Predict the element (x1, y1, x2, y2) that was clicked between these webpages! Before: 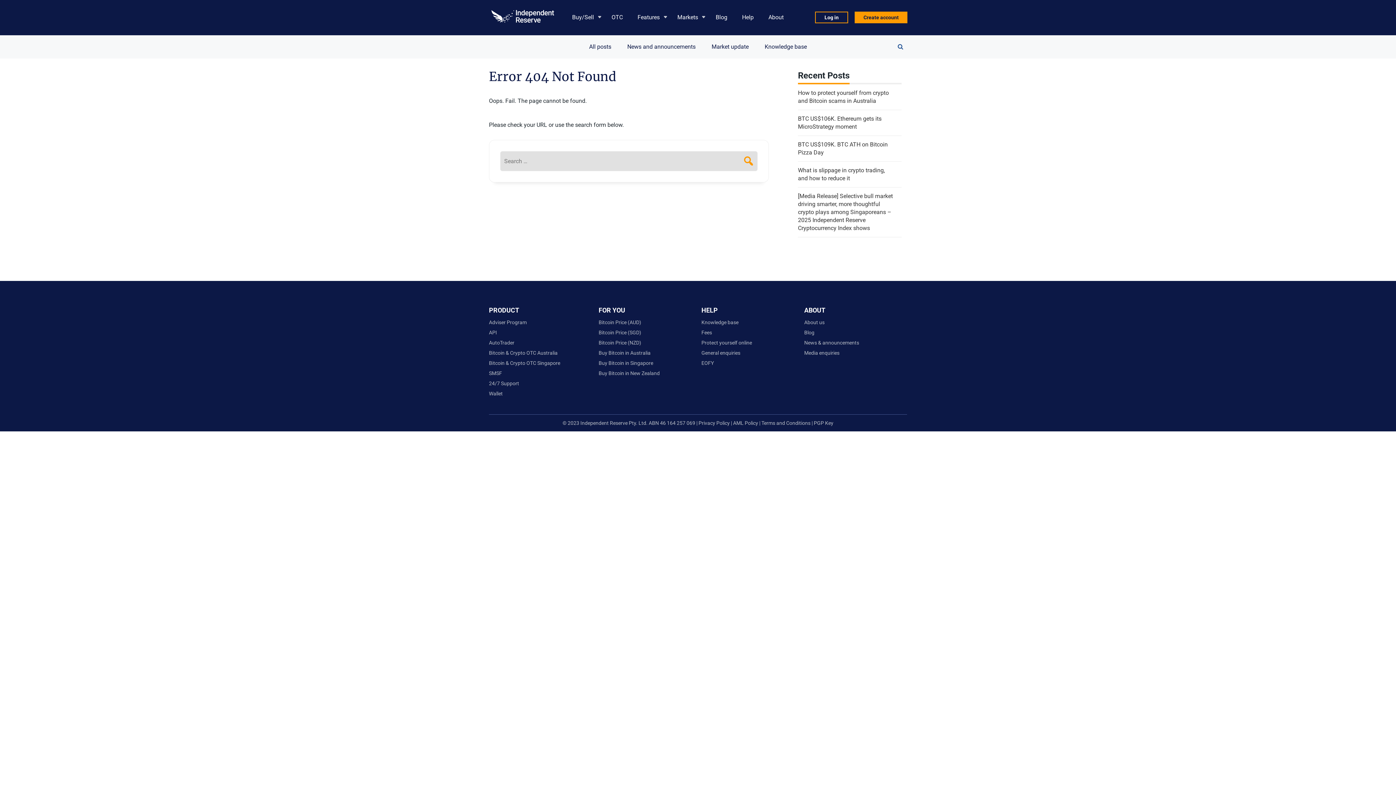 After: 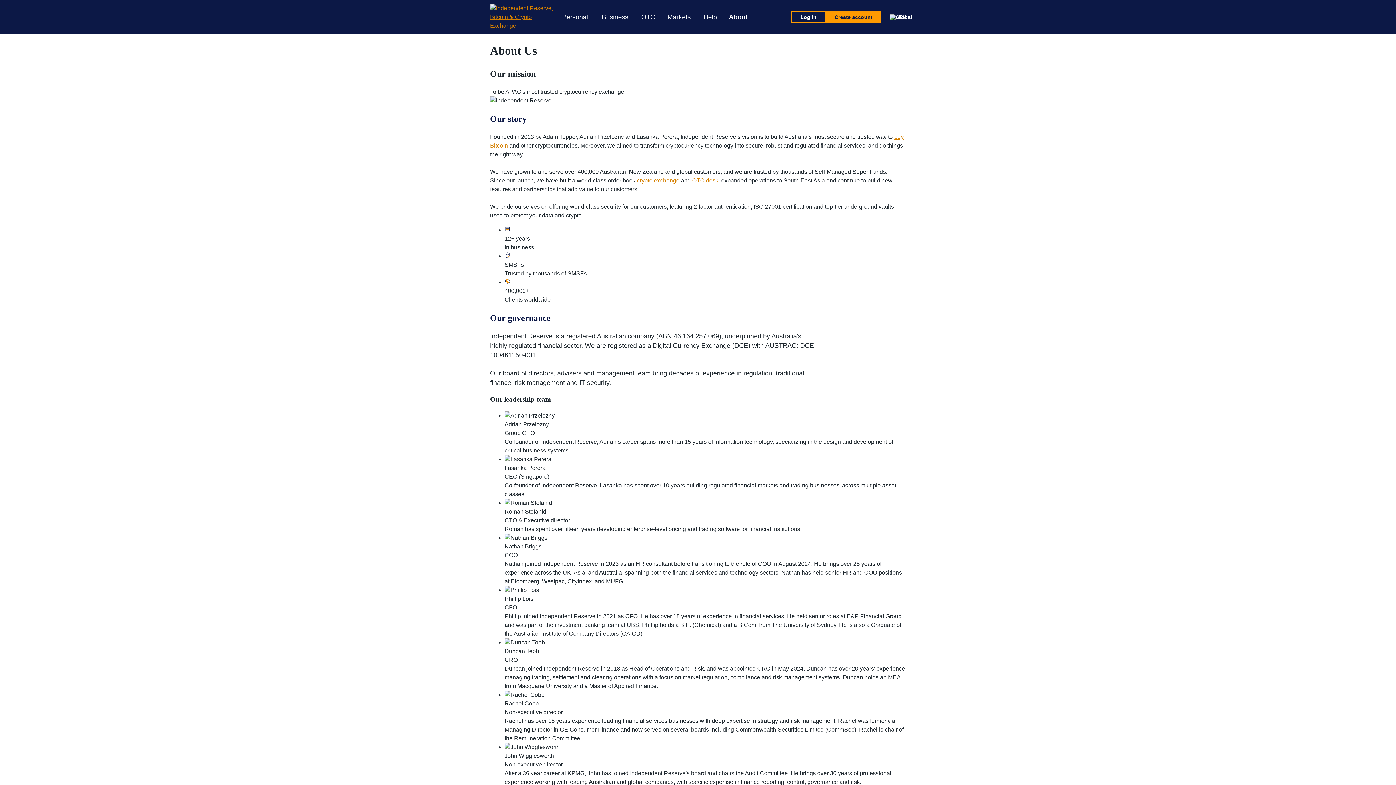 Action: bbox: (763, 11, 789, 23) label: About